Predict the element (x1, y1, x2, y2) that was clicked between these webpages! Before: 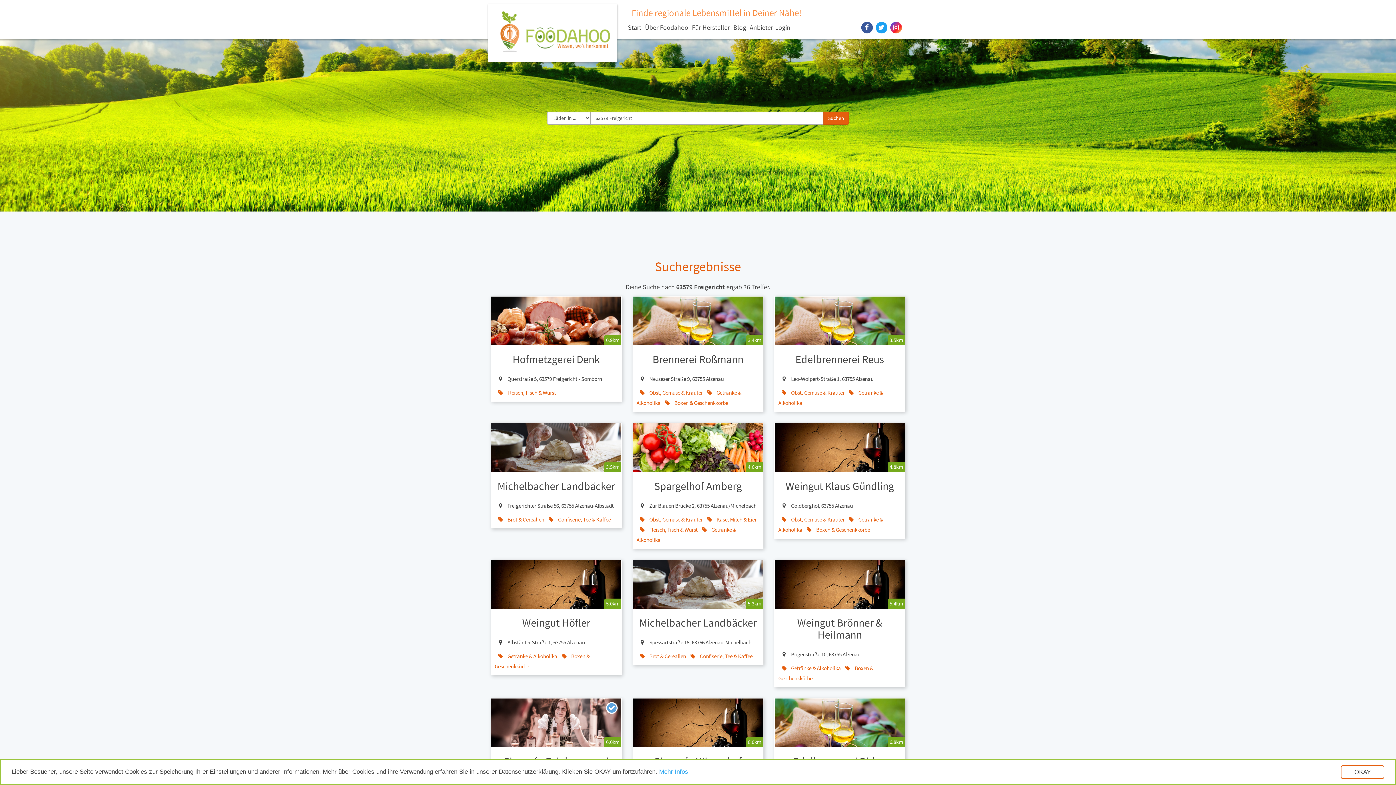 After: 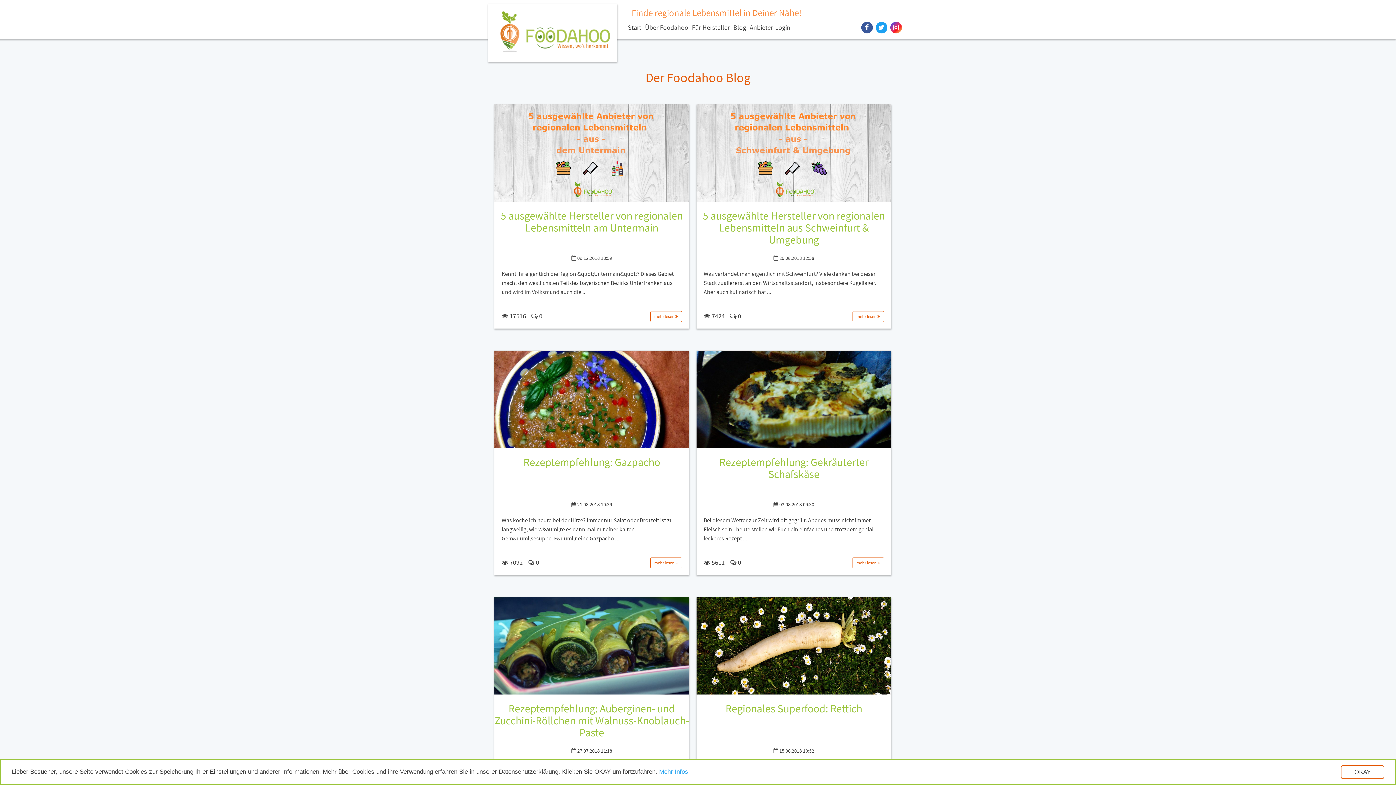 Action: label: Blog bbox: (731, 21, 748, 37)